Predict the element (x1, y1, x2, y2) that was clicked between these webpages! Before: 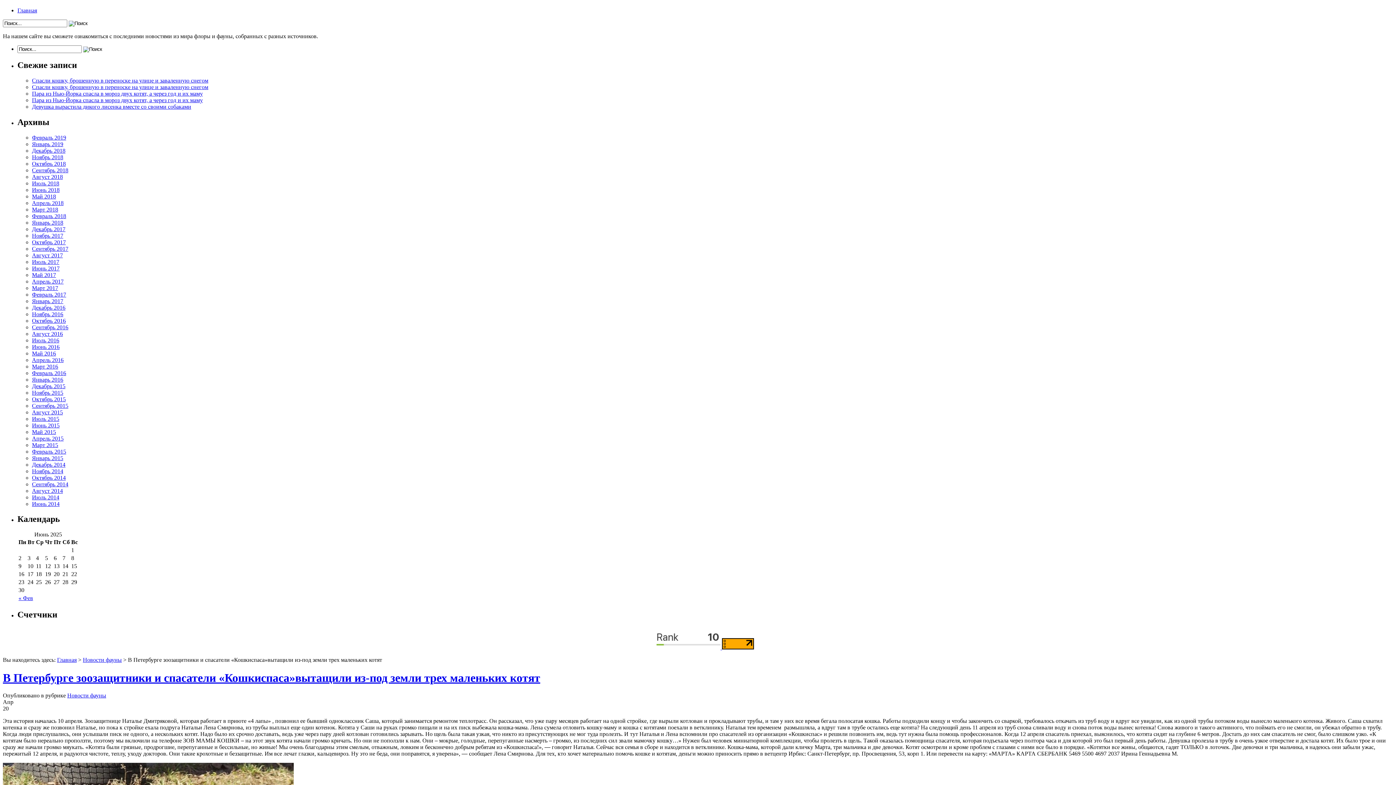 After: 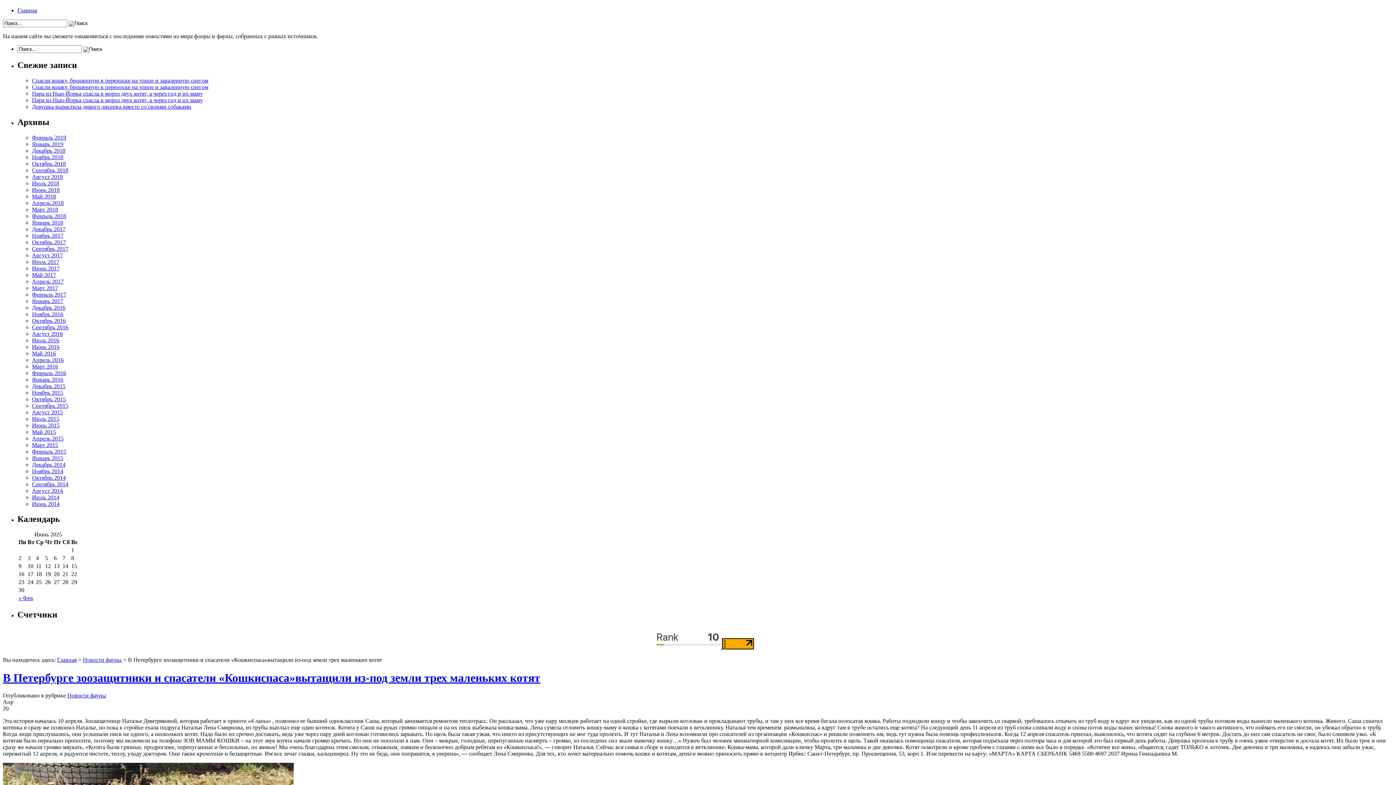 Action: bbox: (722, 644, 754, 650)